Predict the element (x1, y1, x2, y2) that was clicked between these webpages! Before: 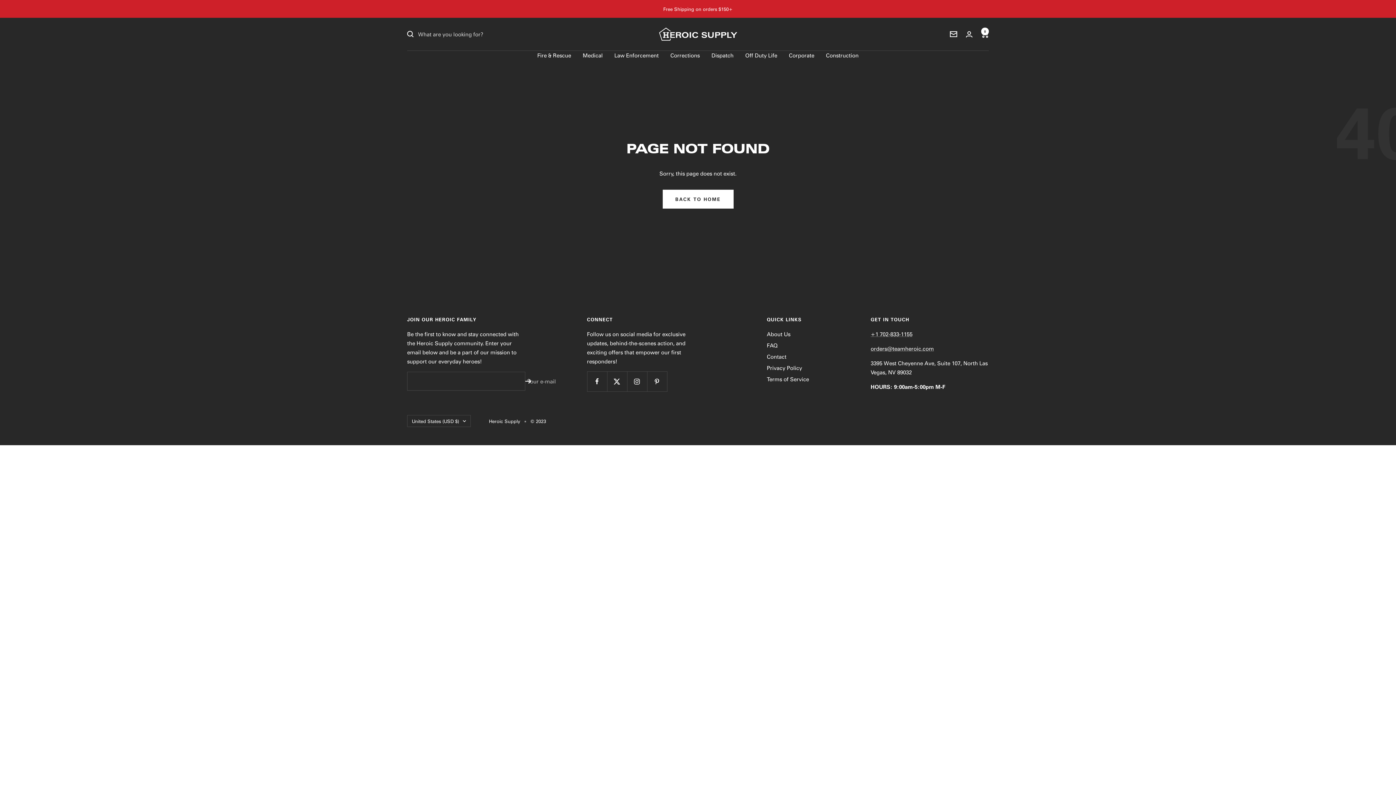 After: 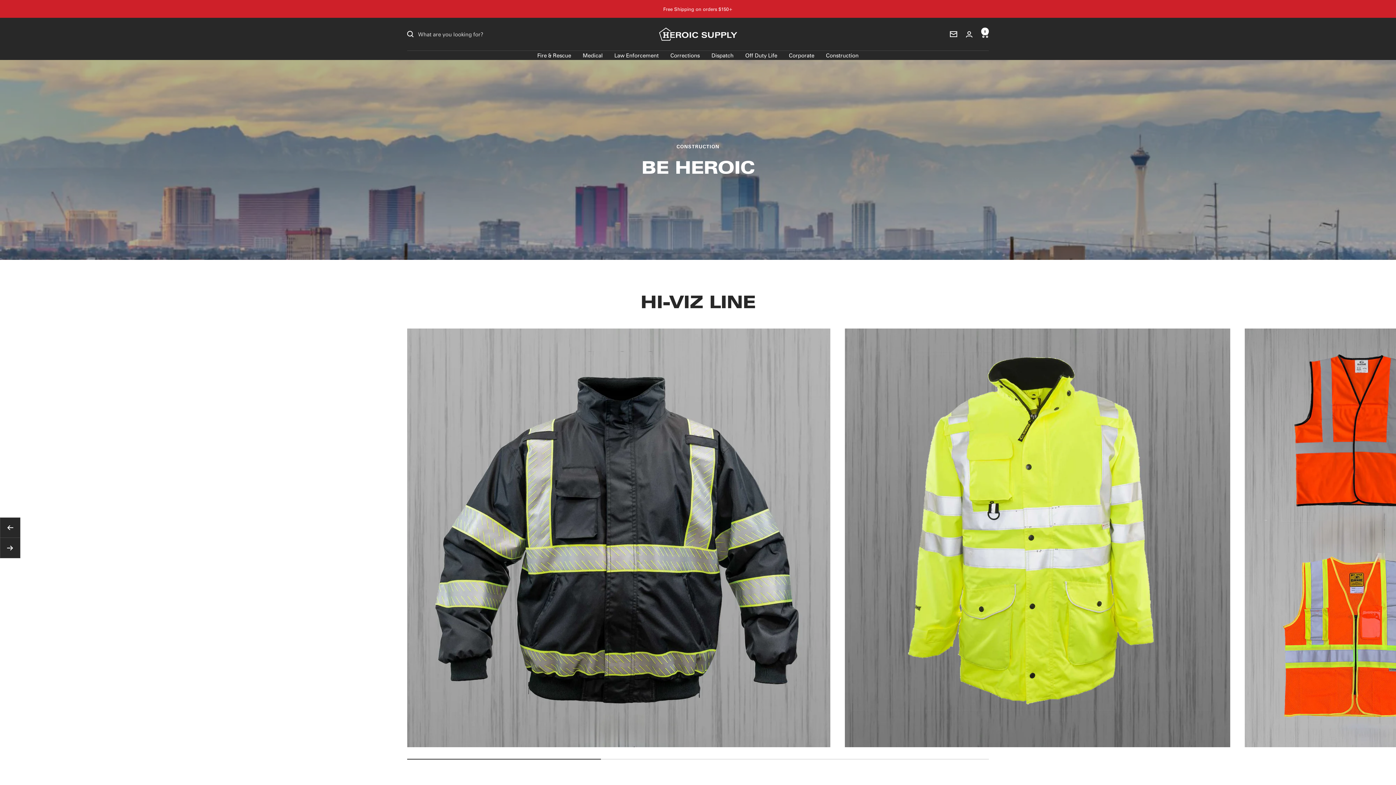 Action: bbox: (826, 50, 858, 60) label: Construction